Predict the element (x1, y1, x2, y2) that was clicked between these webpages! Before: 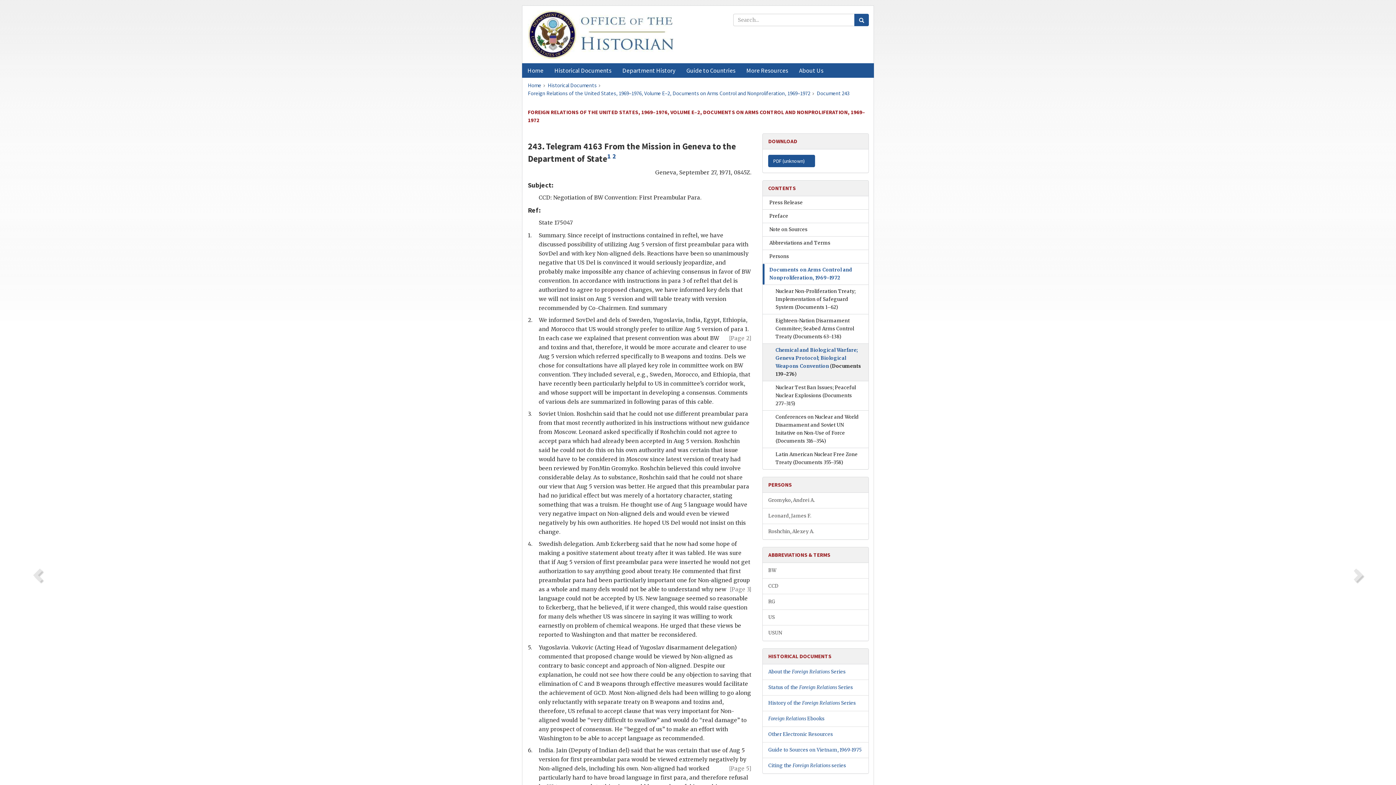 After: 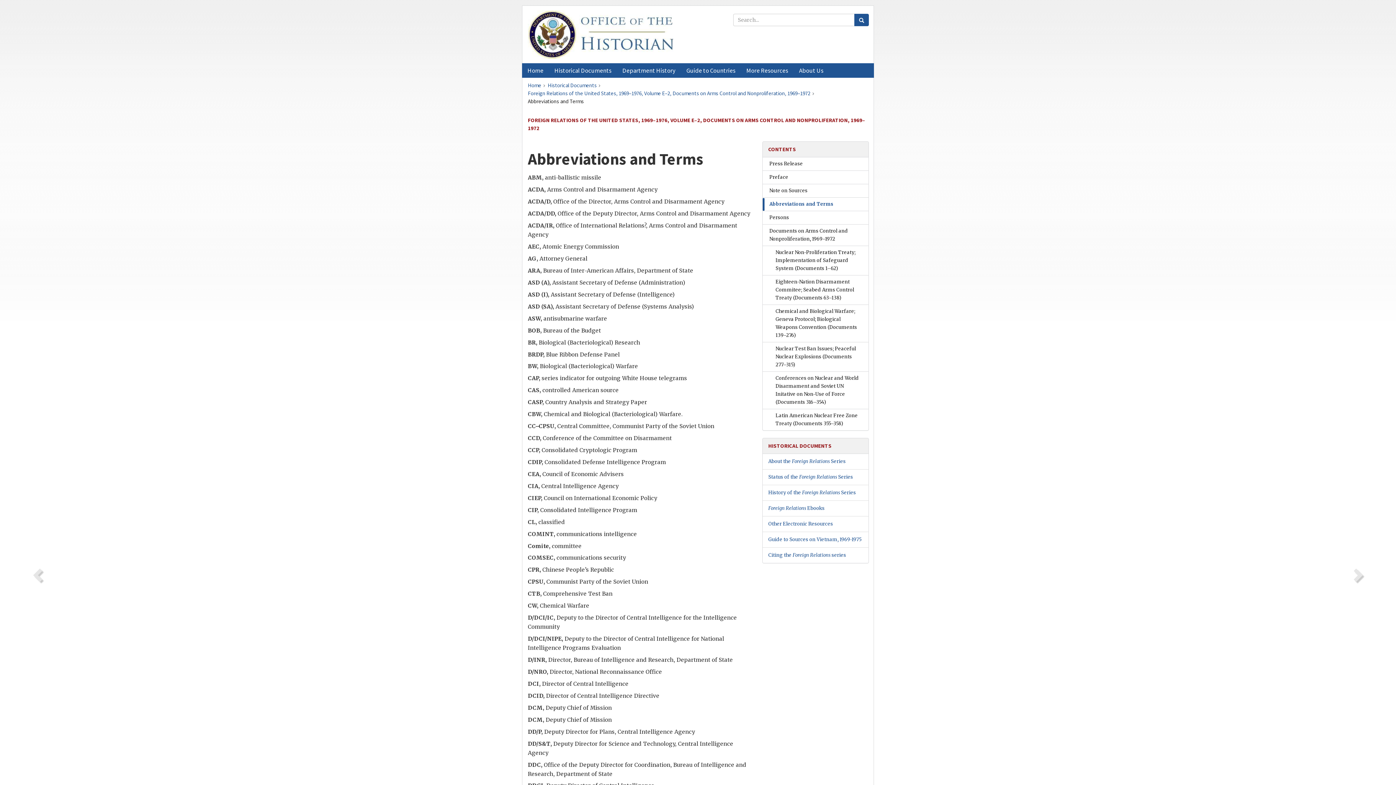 Action: bbox: (763, 563, 868, 579) label: BW